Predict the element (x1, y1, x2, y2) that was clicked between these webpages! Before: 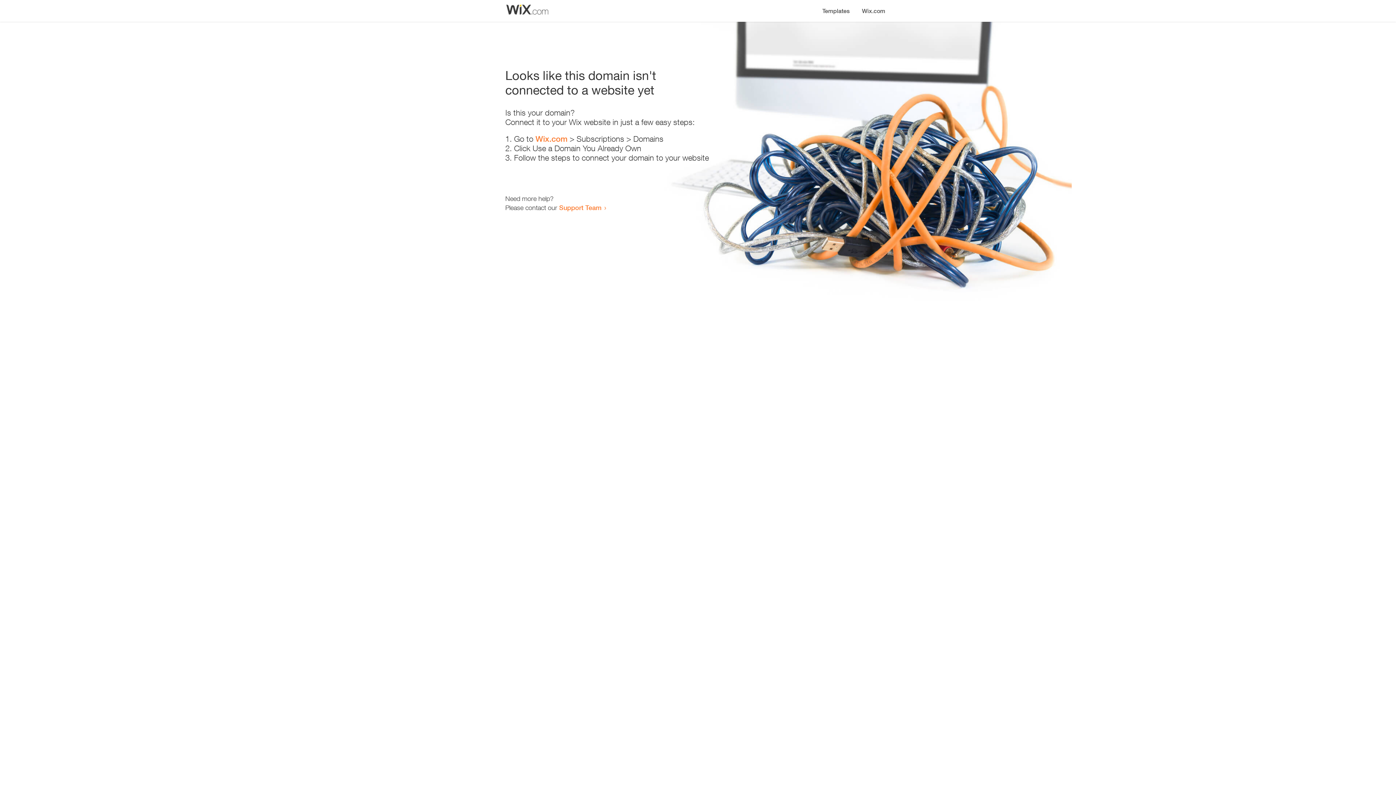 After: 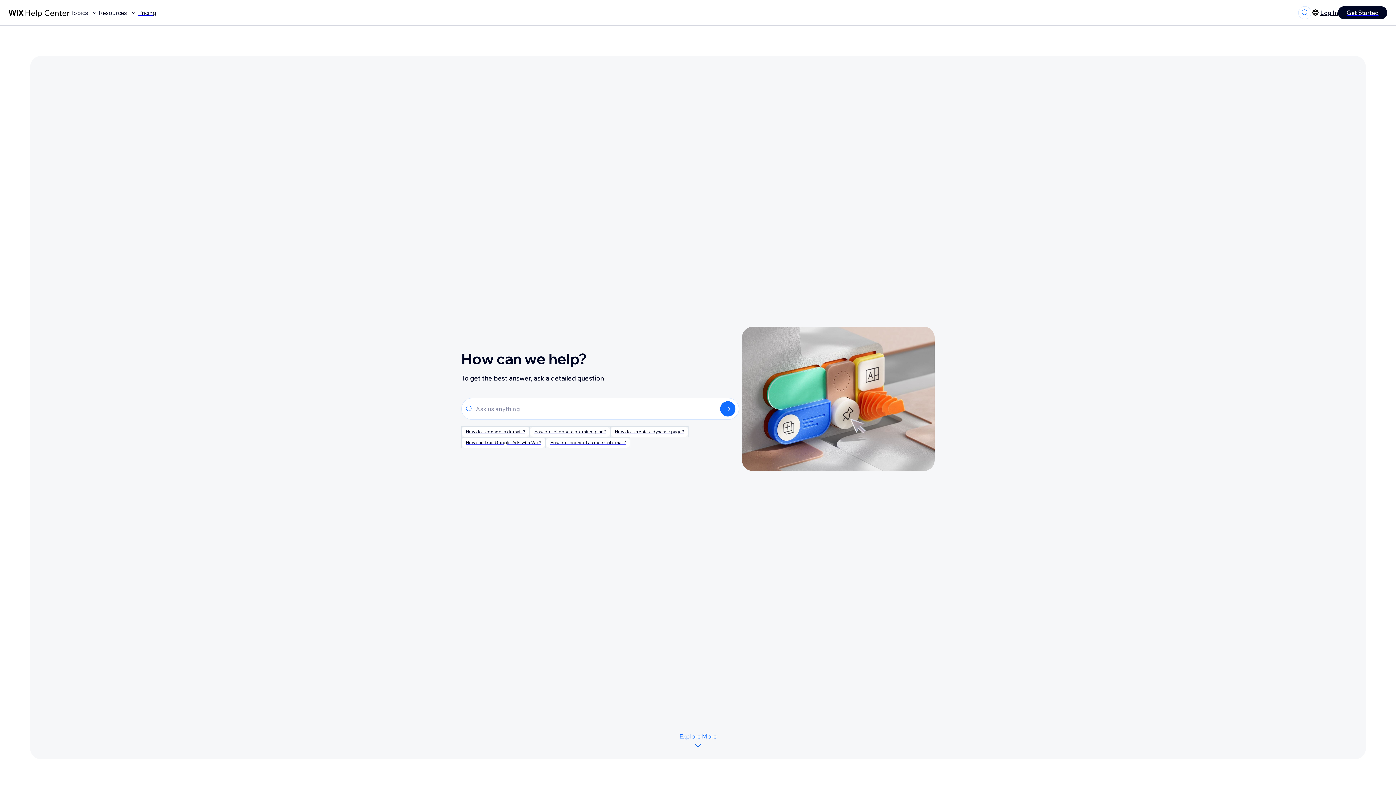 Action: label: Support Team bbox: (559, 203, 601, 211)